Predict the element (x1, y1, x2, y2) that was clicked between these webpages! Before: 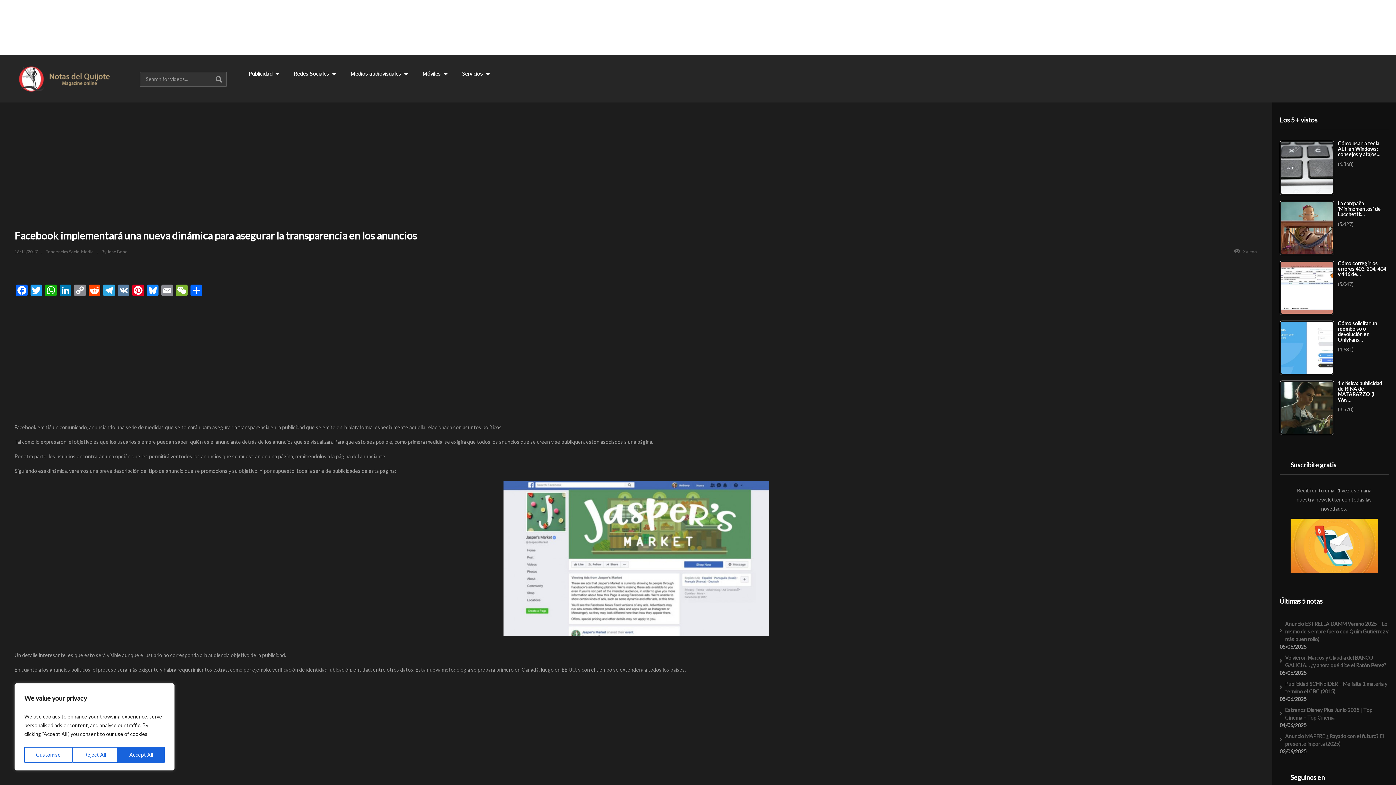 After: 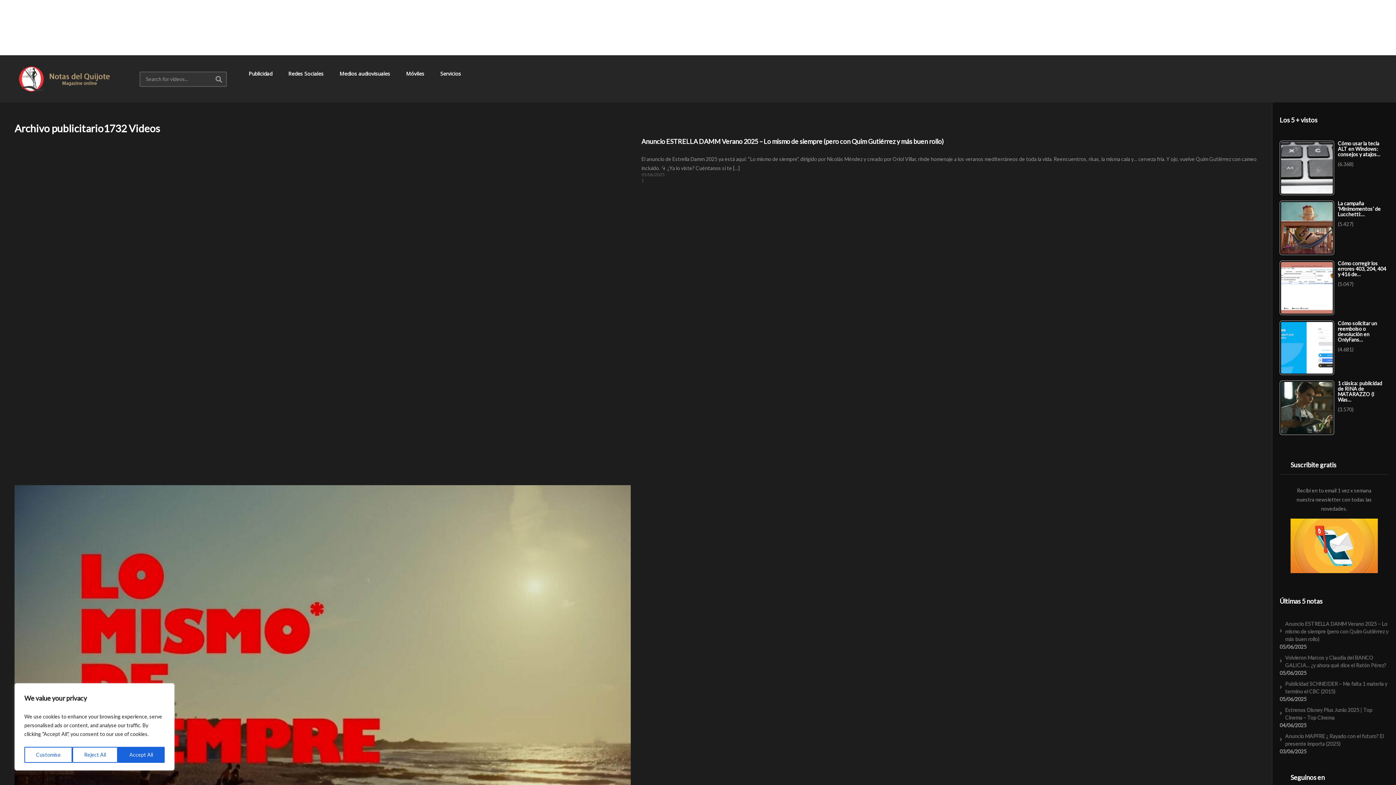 Action: label: Publicidad  bbox: (241, 55, 286, 91)